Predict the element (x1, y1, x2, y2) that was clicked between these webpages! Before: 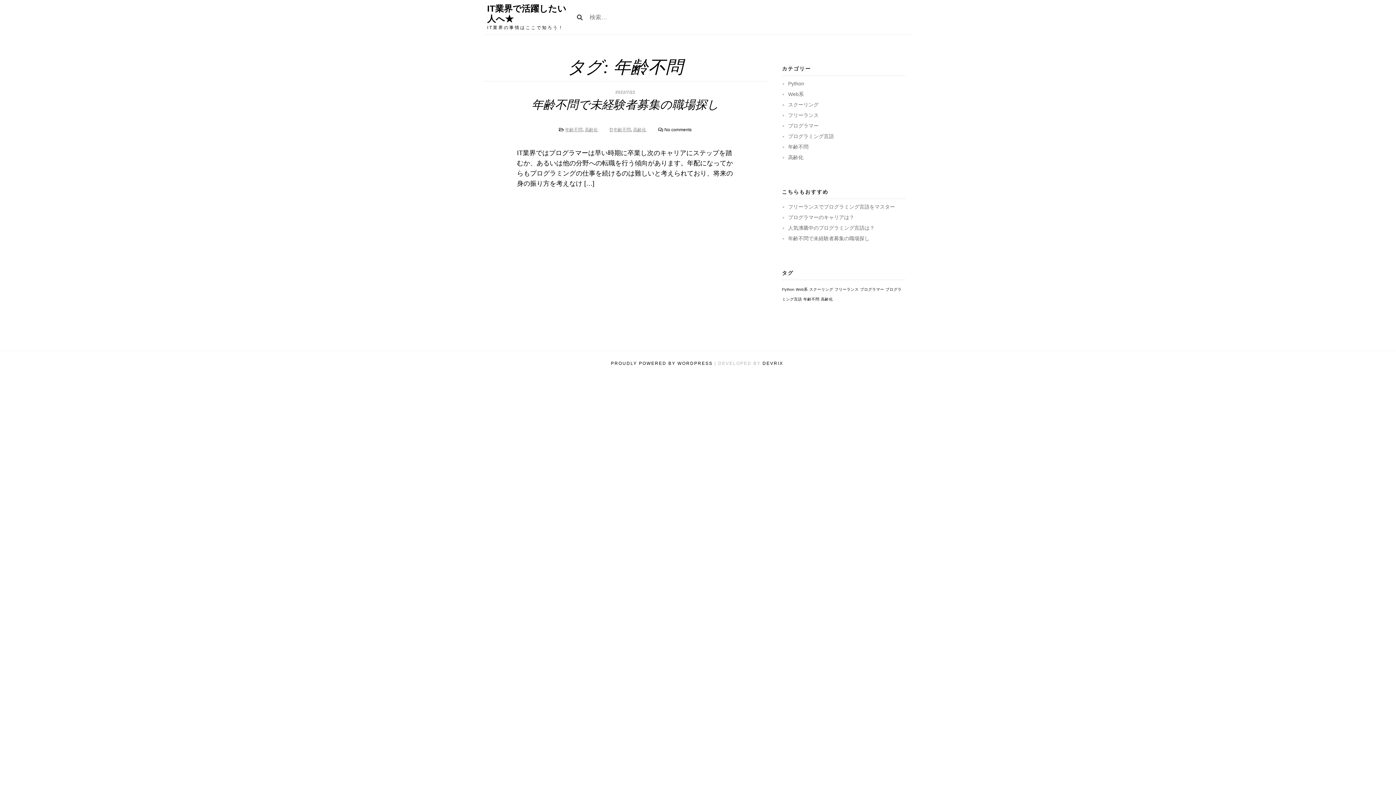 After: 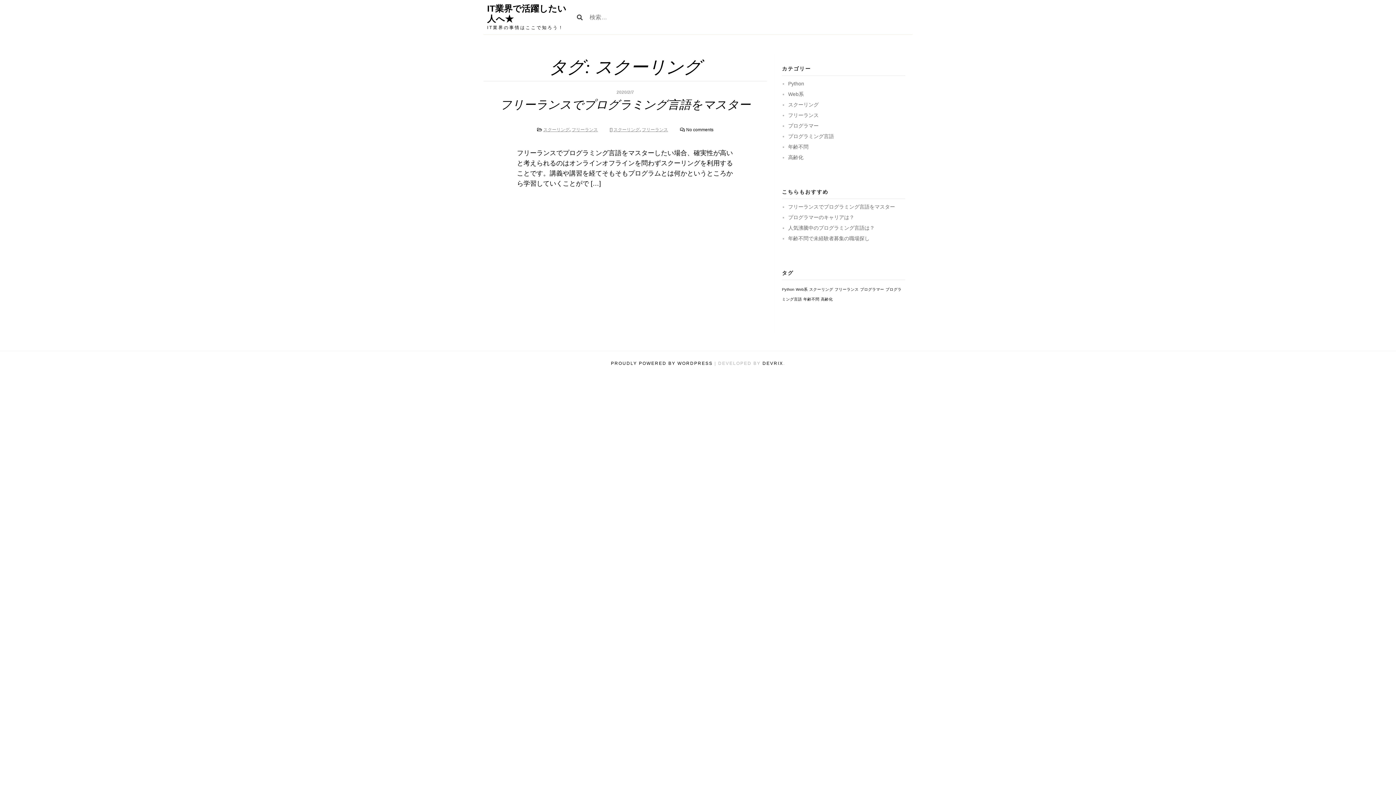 Action: label: スクーリング (1個の項目) bbox: (809, 287, 833, 291)